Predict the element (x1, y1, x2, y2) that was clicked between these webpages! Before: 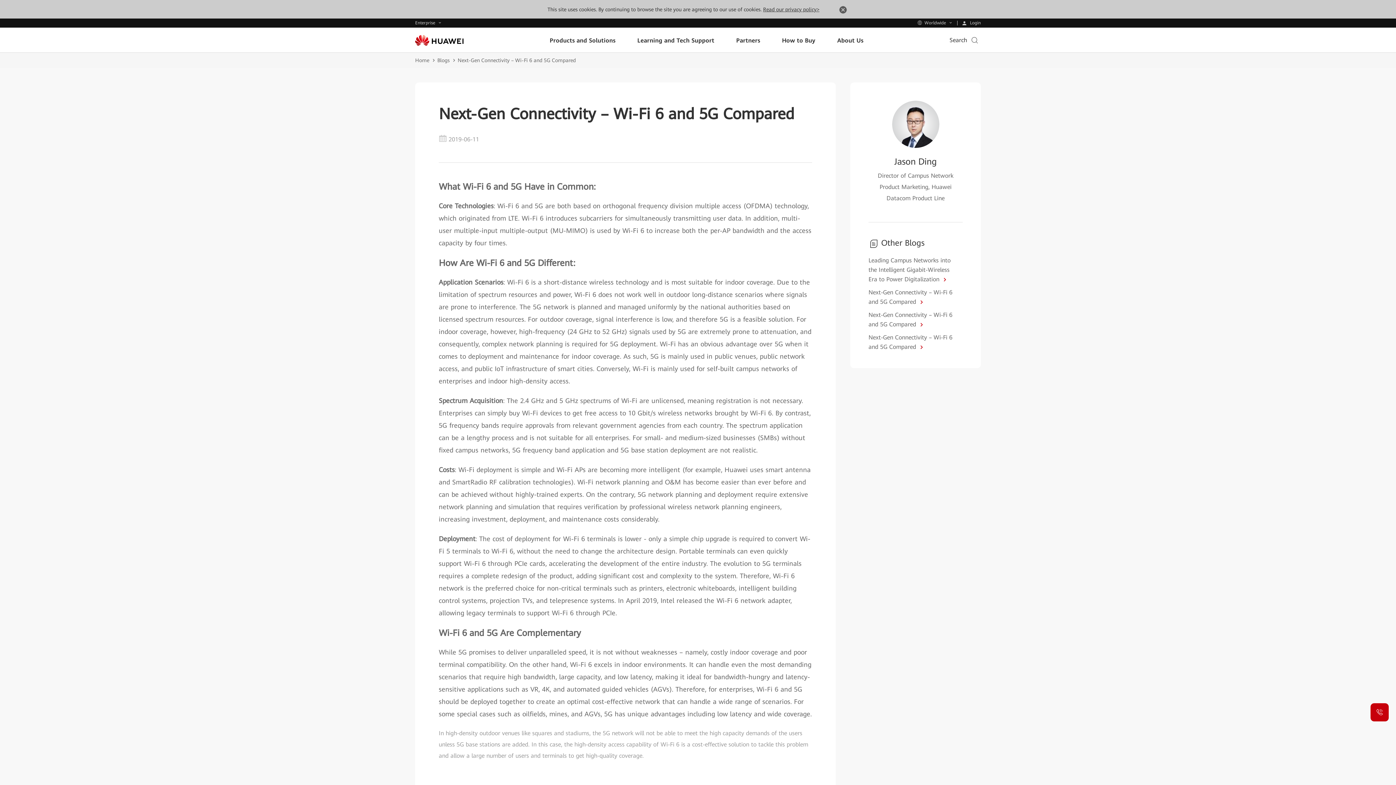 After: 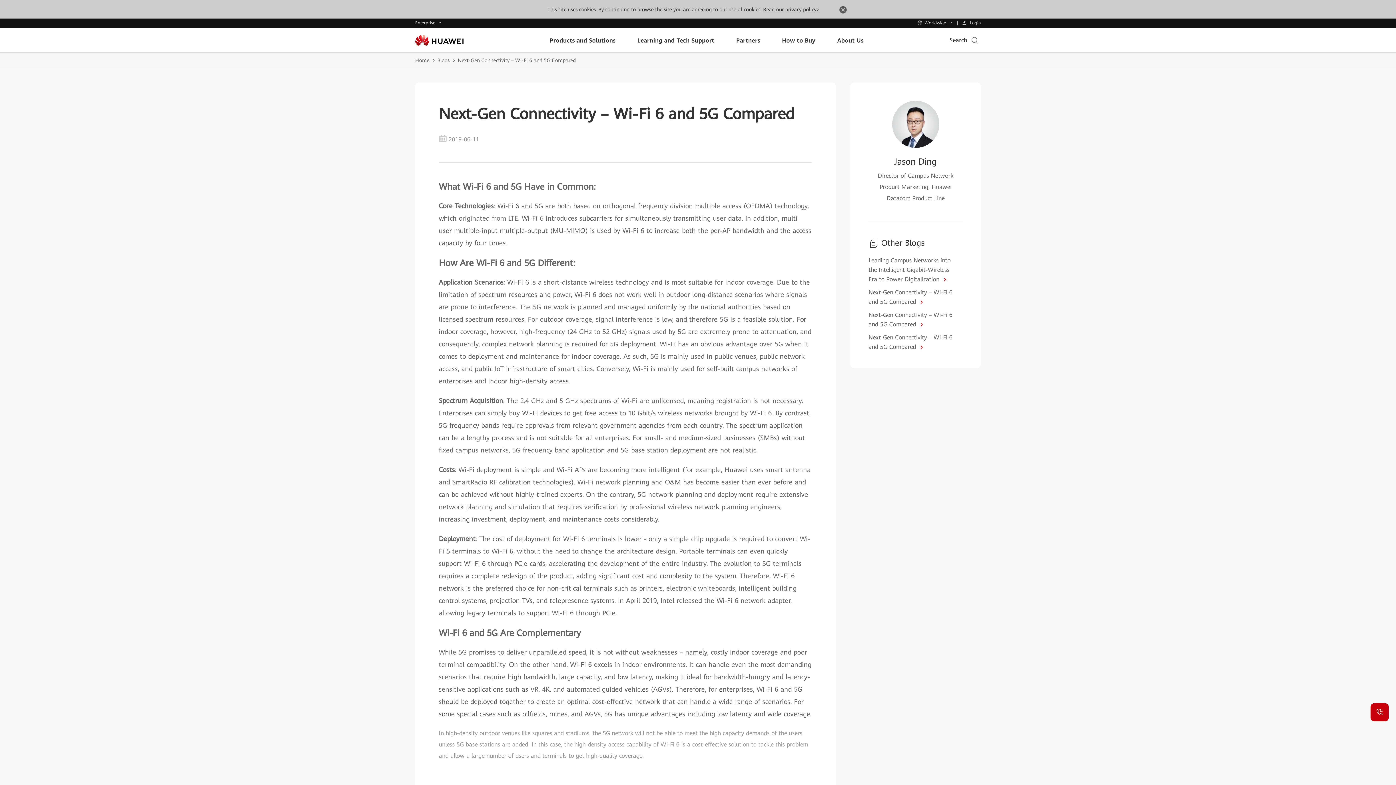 Action: bbox: (457, 55, 584, 65) label: Next-Gen Connectivity – Wi-Fi 6 and 5G Compared